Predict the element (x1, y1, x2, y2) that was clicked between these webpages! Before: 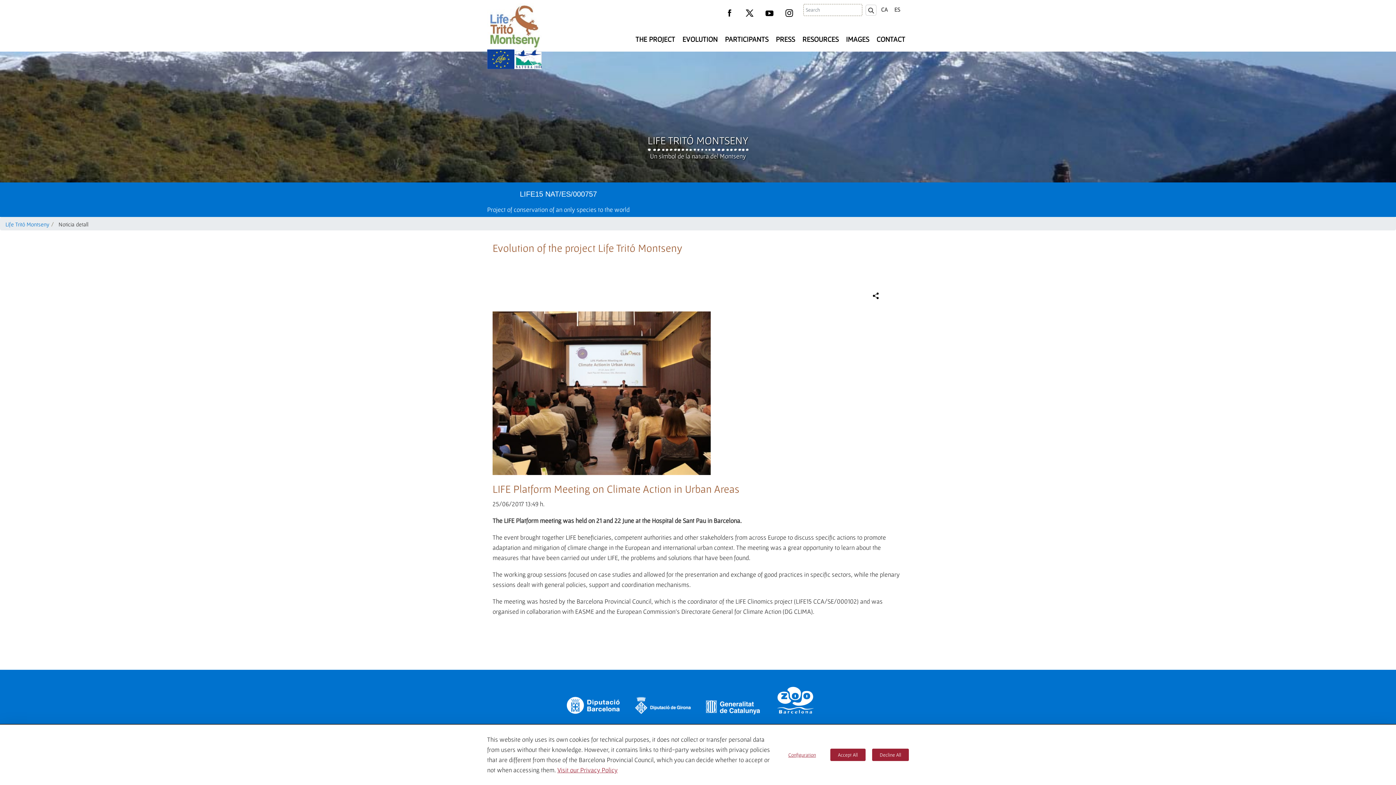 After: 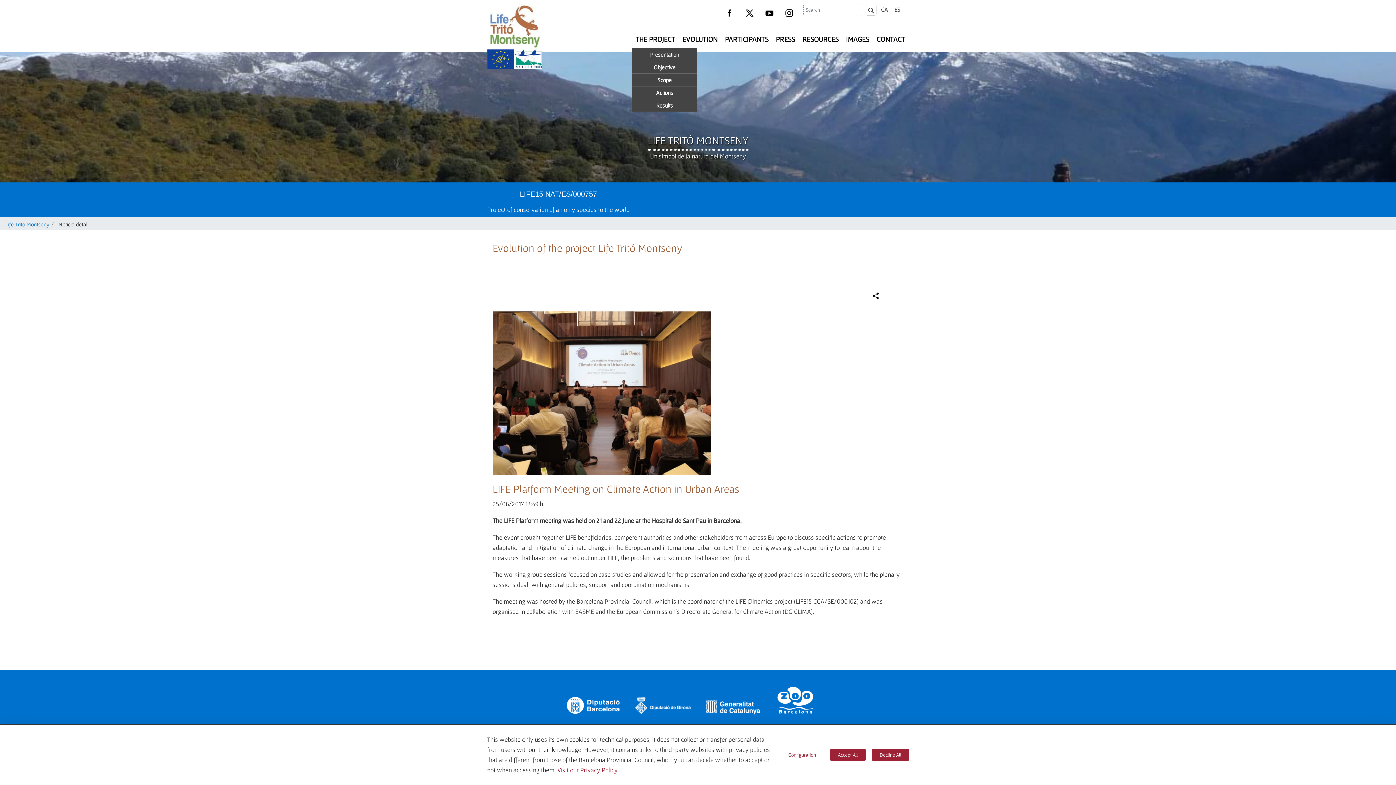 Action: label: THE PROJECT bbox: (632, 30, 678, 48)